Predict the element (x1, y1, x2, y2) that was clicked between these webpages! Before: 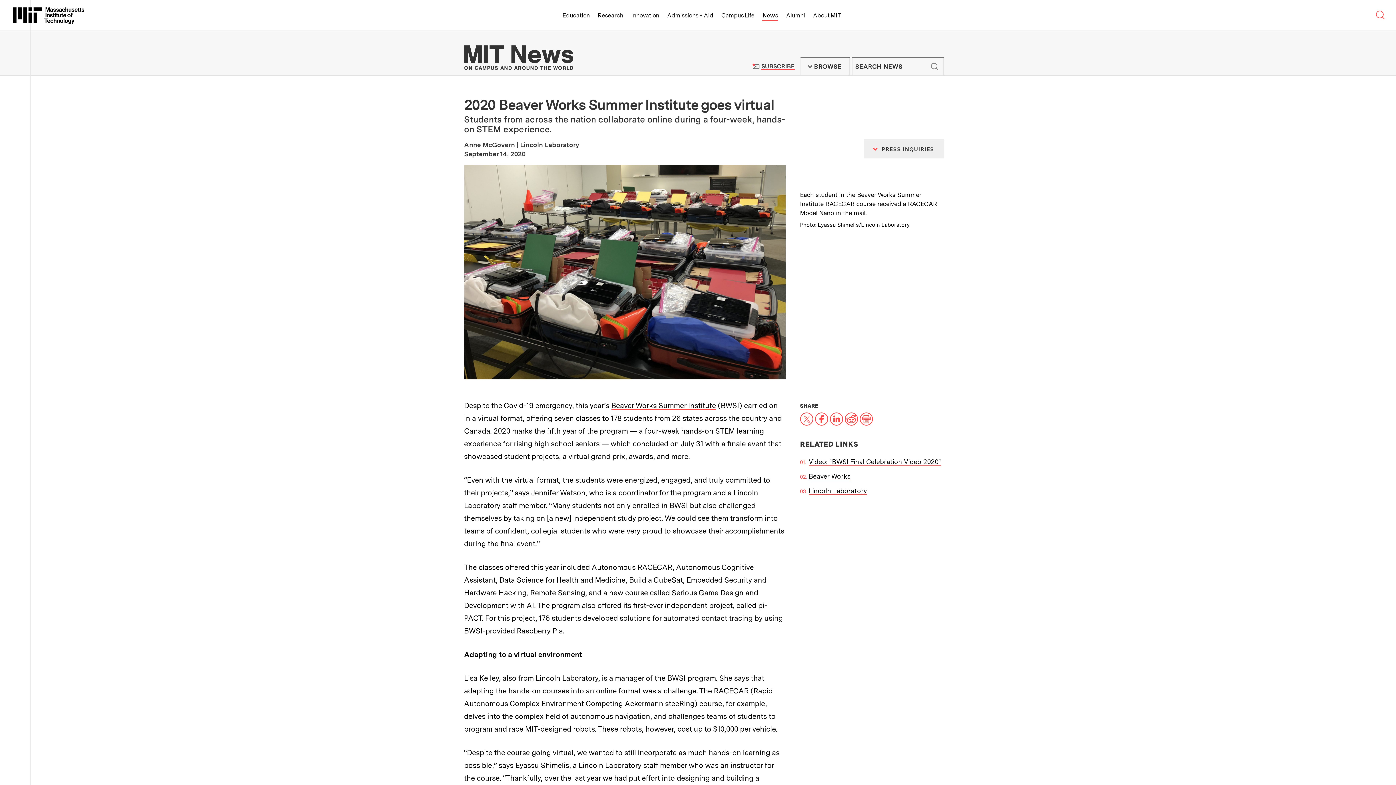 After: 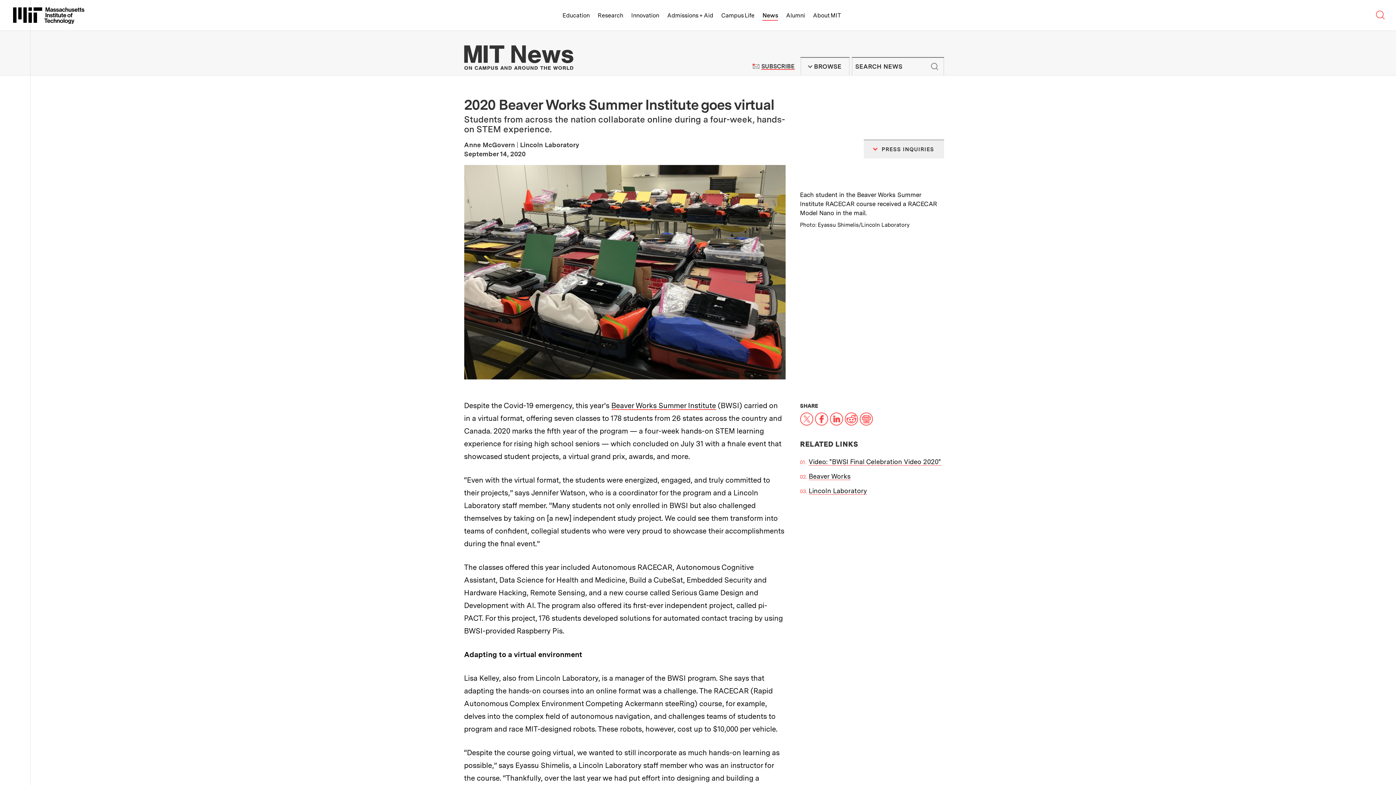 Action: label: LinkedIn bbox: (830, 414, 843, 422)